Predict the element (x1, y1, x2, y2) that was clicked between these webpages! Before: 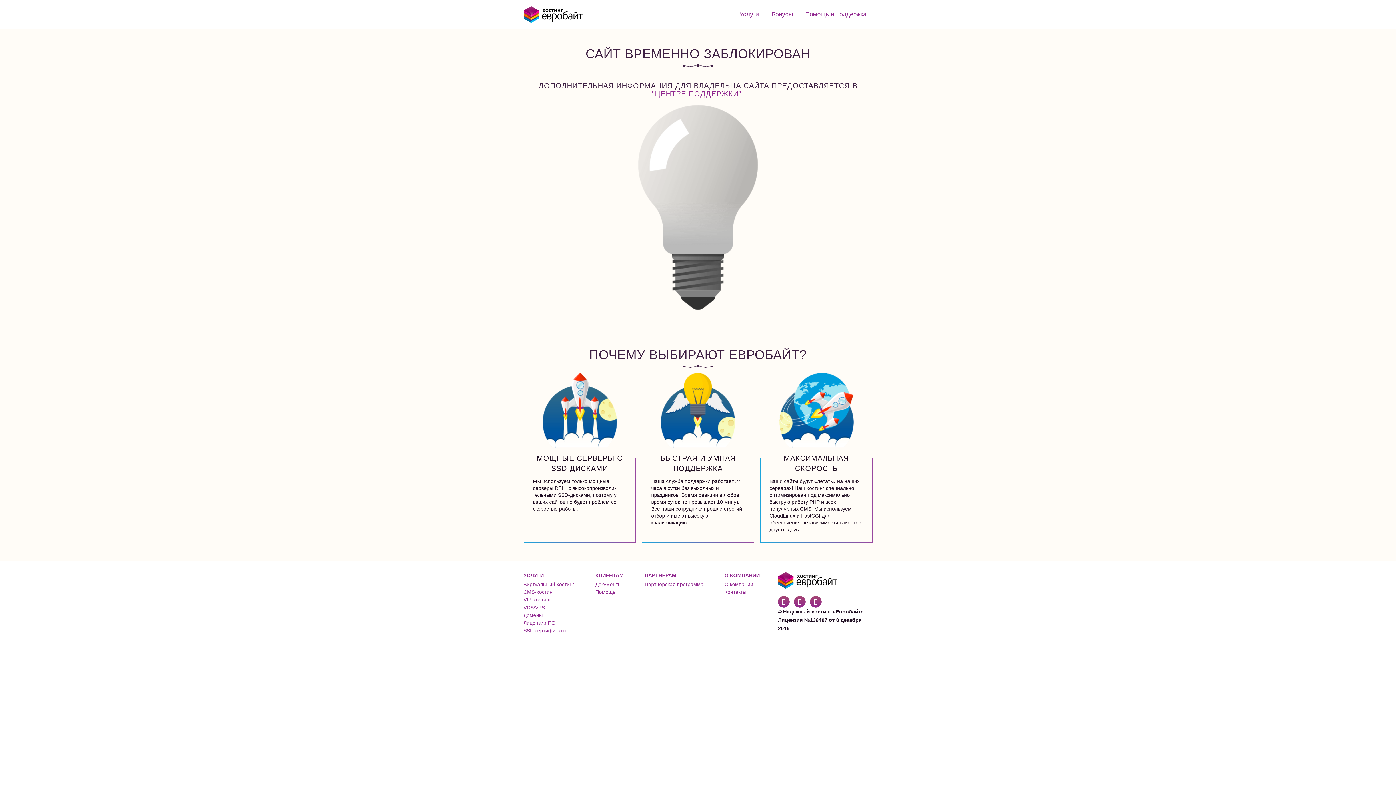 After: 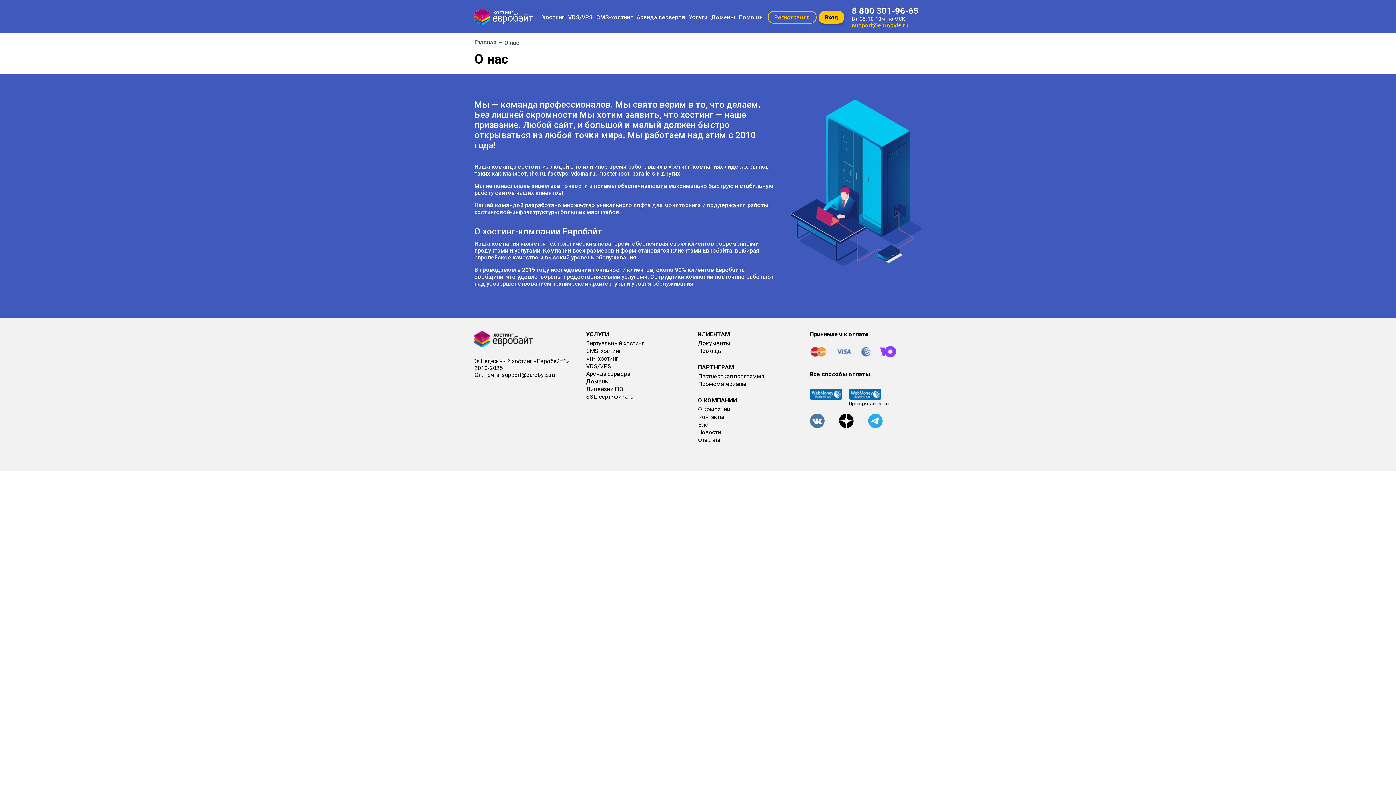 Action: label: О компании bbox: (724, 581, 753, 587)